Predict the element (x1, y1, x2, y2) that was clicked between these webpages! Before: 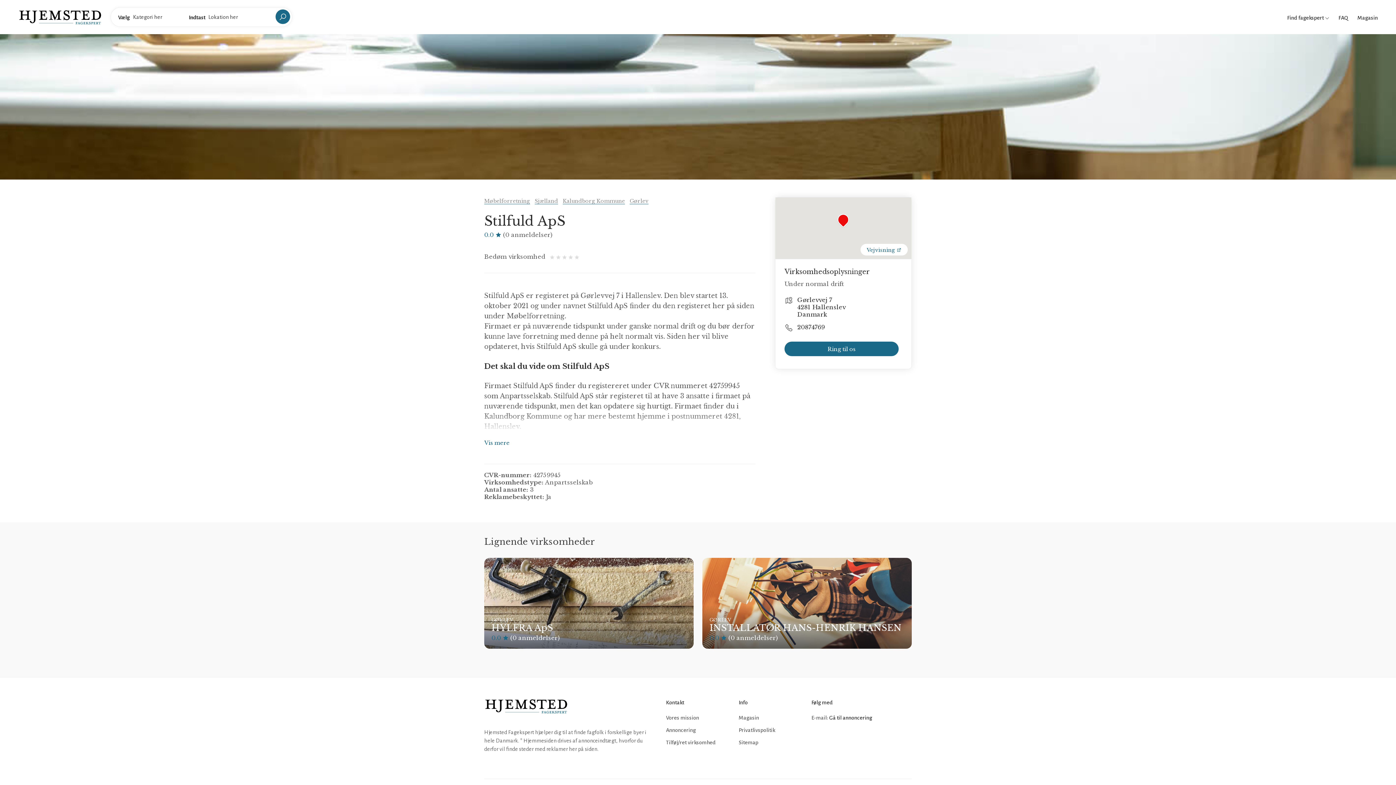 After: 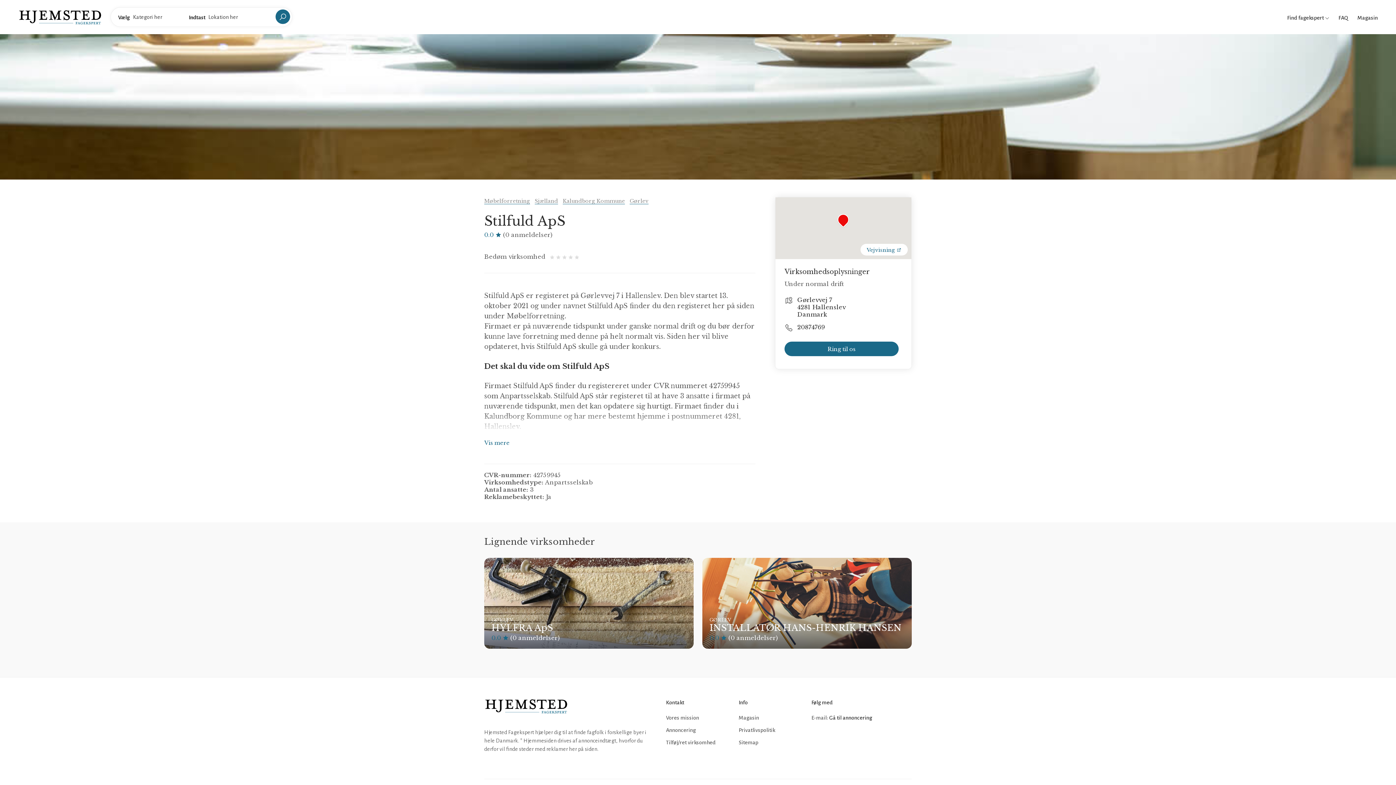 Action: bbox: (811, 733, 824, 746)